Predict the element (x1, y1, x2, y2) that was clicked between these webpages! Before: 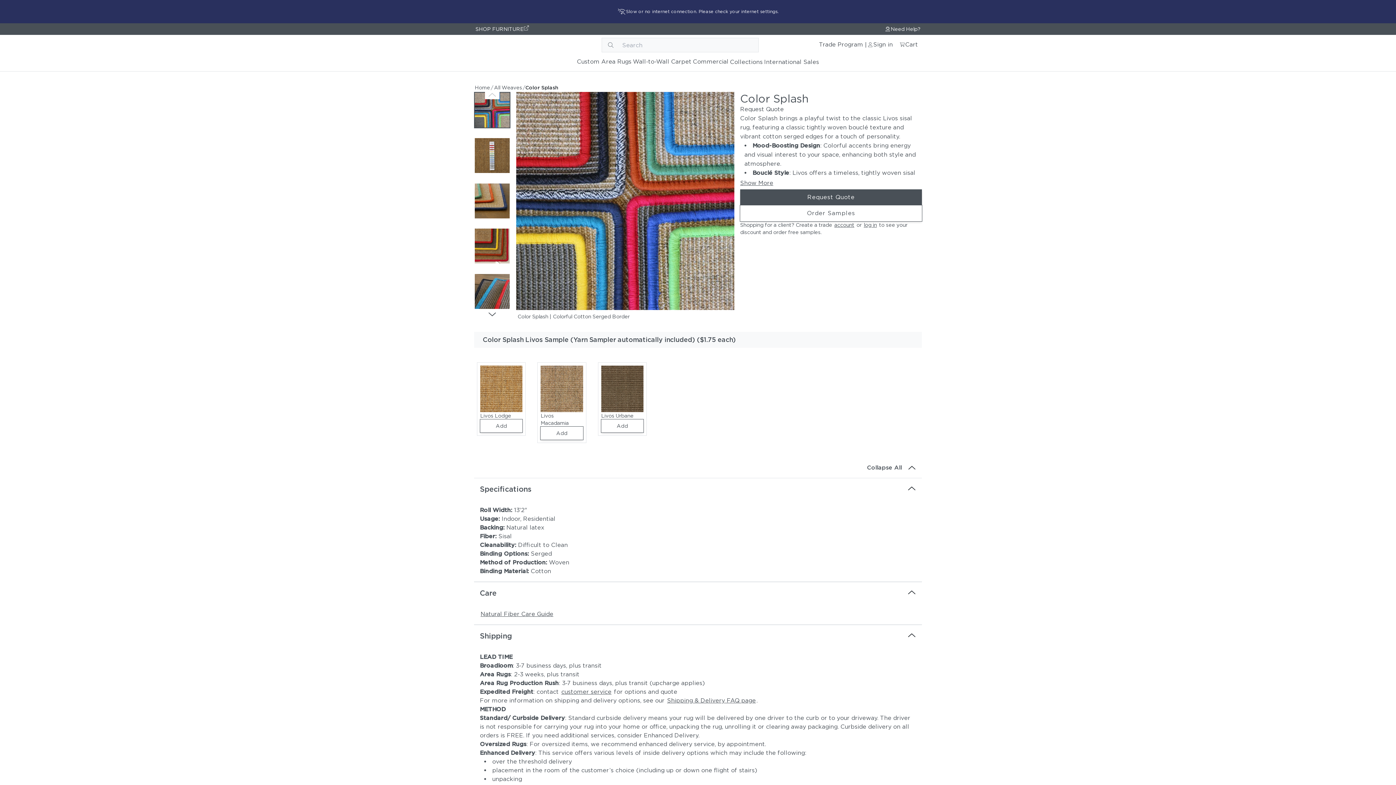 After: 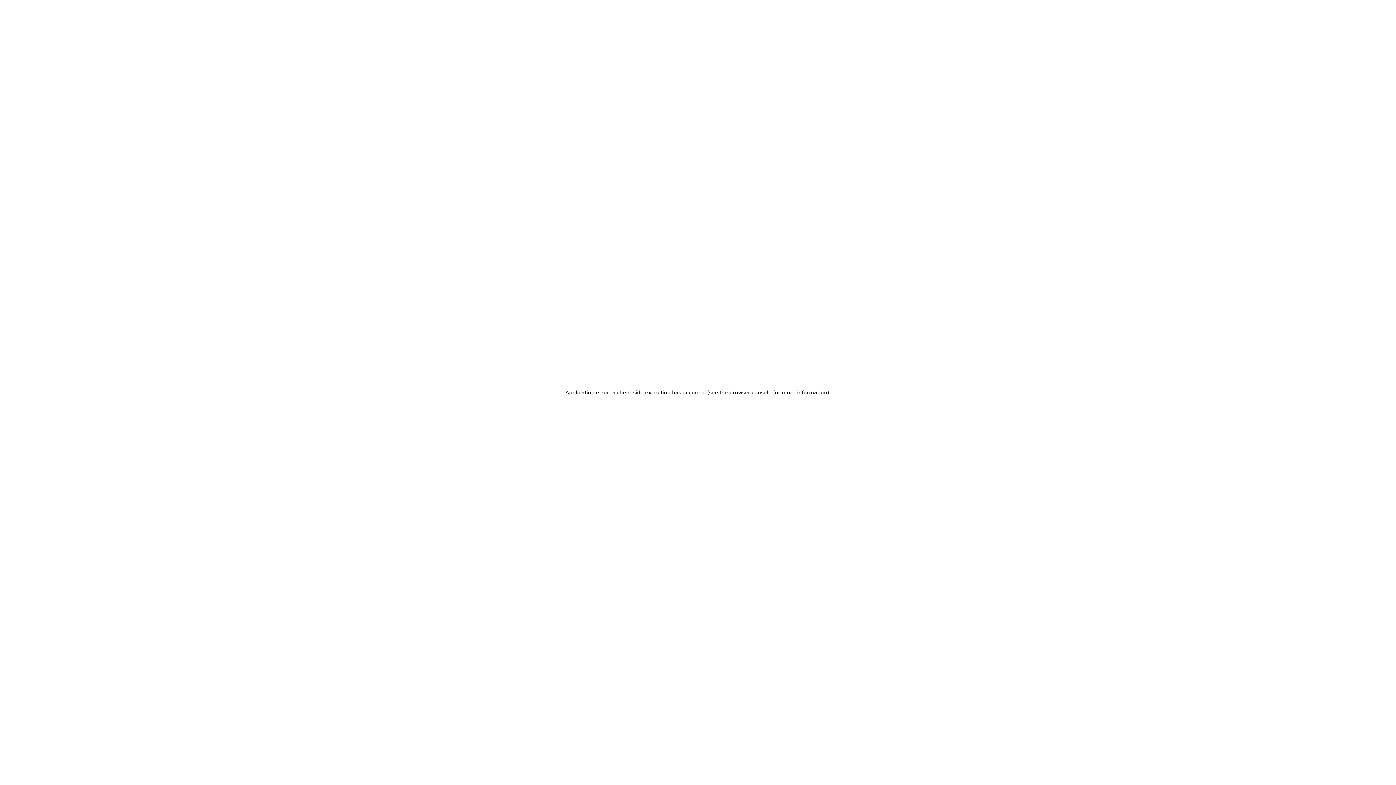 Action: bbox: (740, 166, 922, 182) label: Request Quote